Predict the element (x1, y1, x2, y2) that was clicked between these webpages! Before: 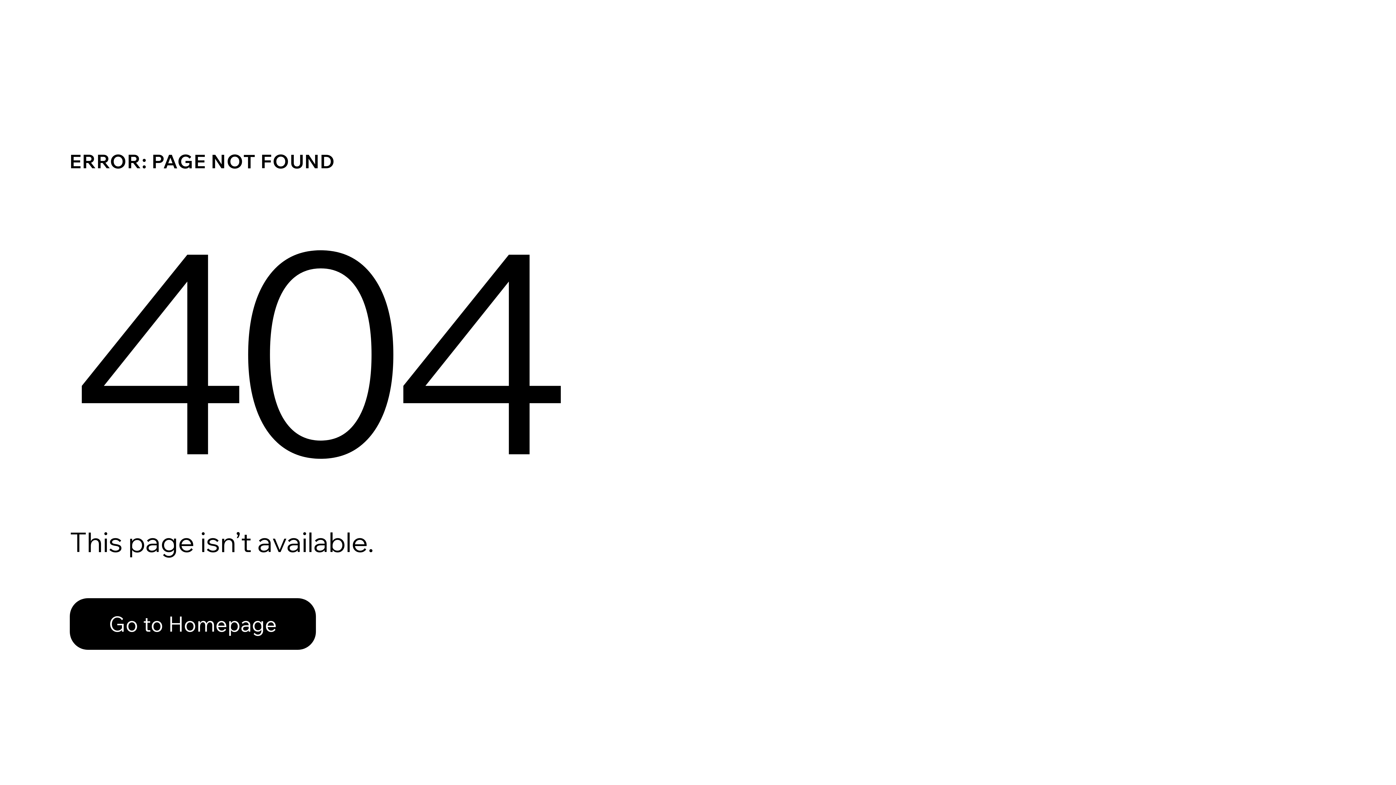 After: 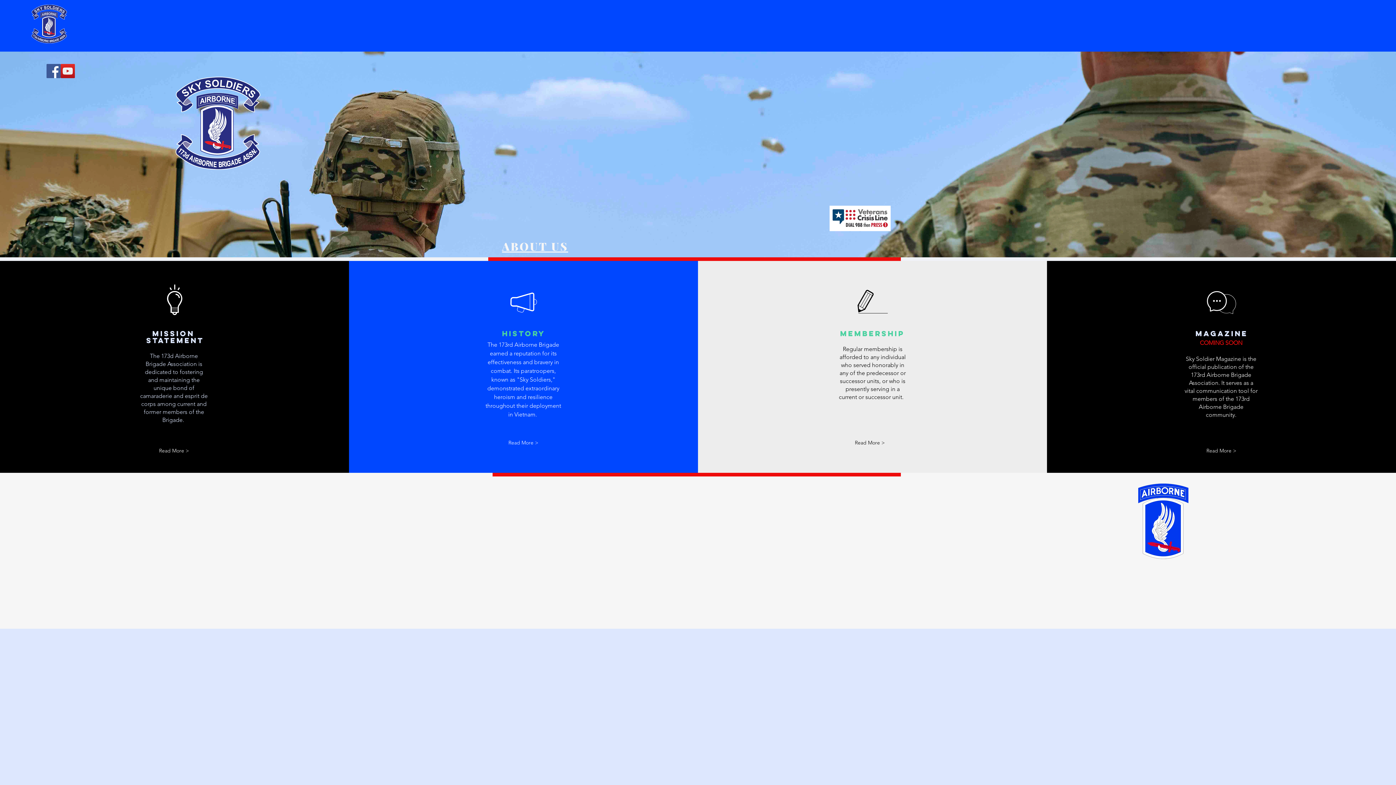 Action: label: Go to Homepage bbox: (69, 598, 316, 650)